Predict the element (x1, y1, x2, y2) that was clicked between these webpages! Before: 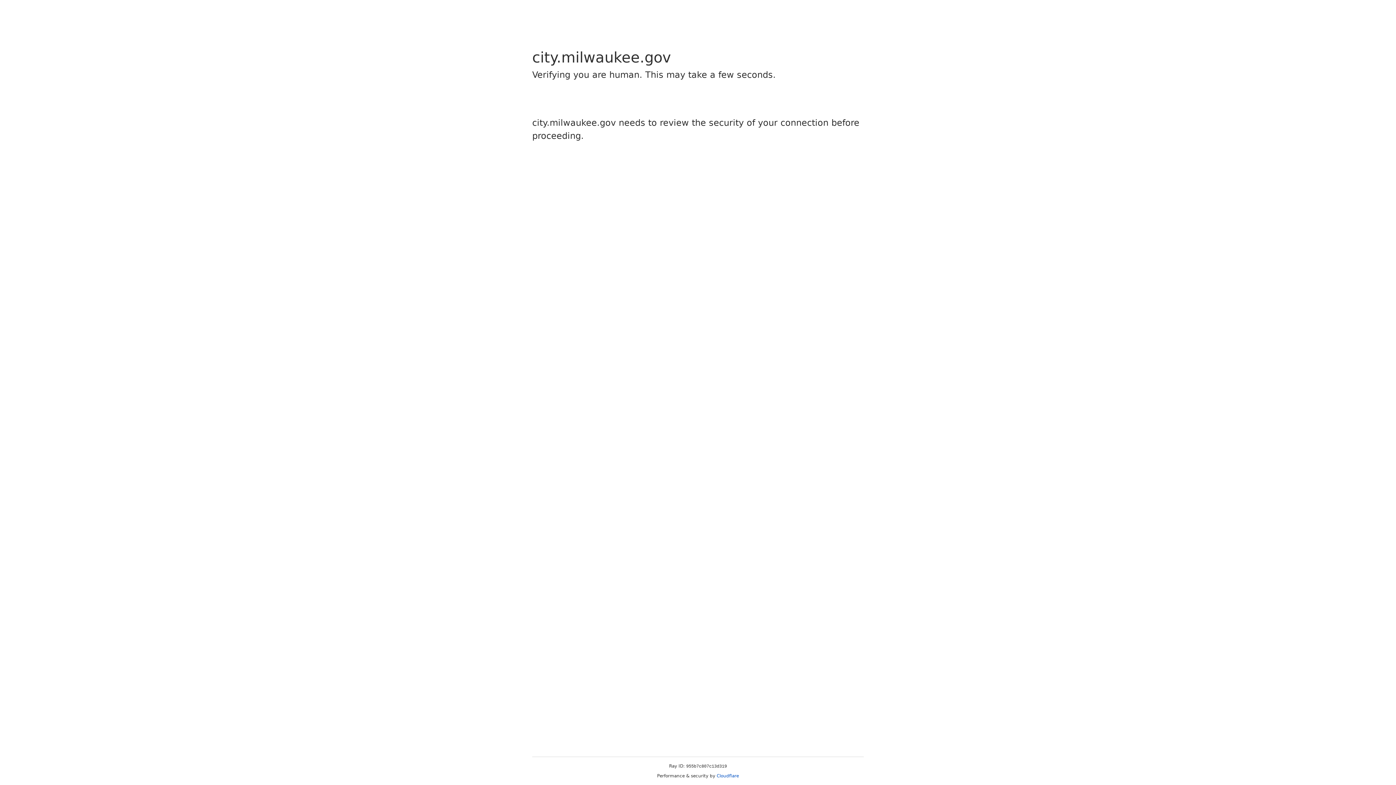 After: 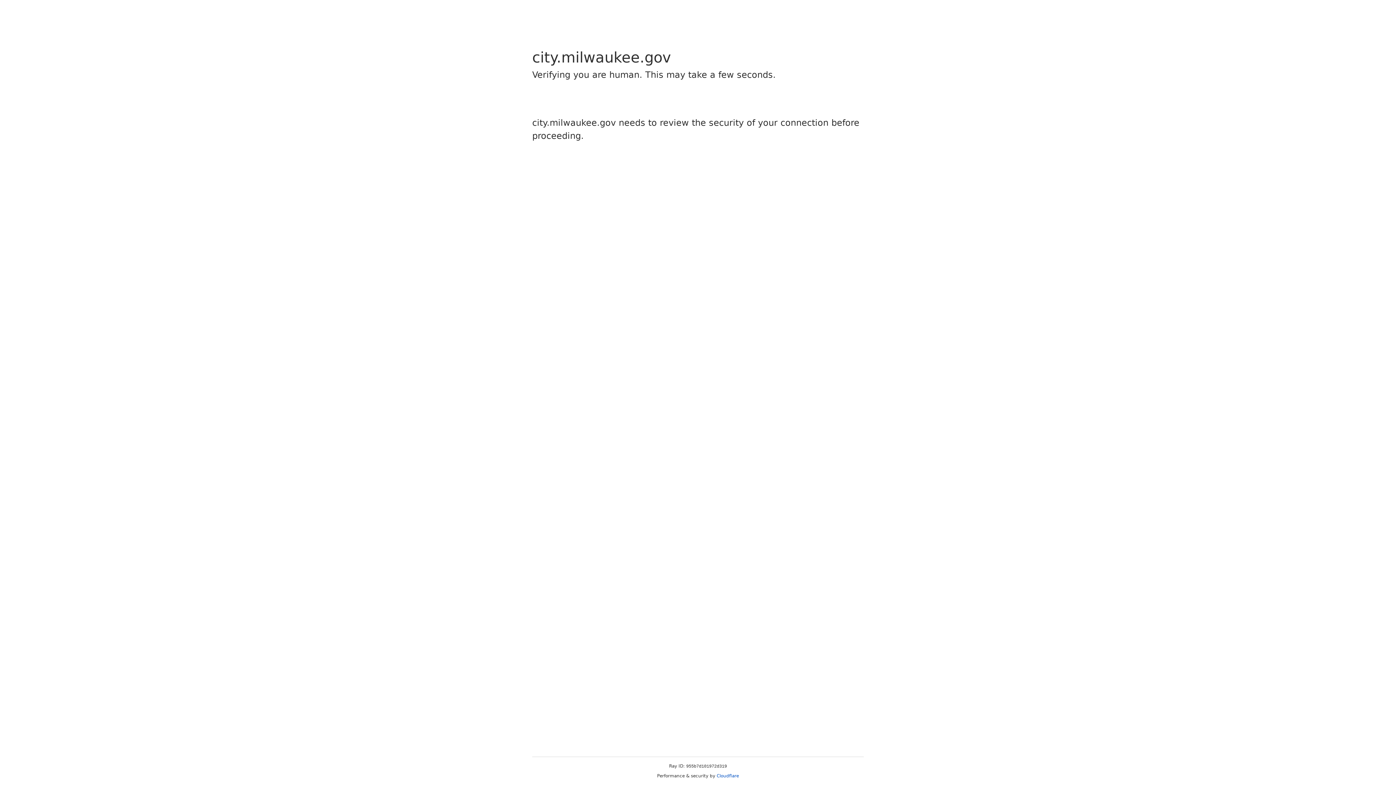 Action: label: Cloudflare bbox: (716, 773, 739, 778)